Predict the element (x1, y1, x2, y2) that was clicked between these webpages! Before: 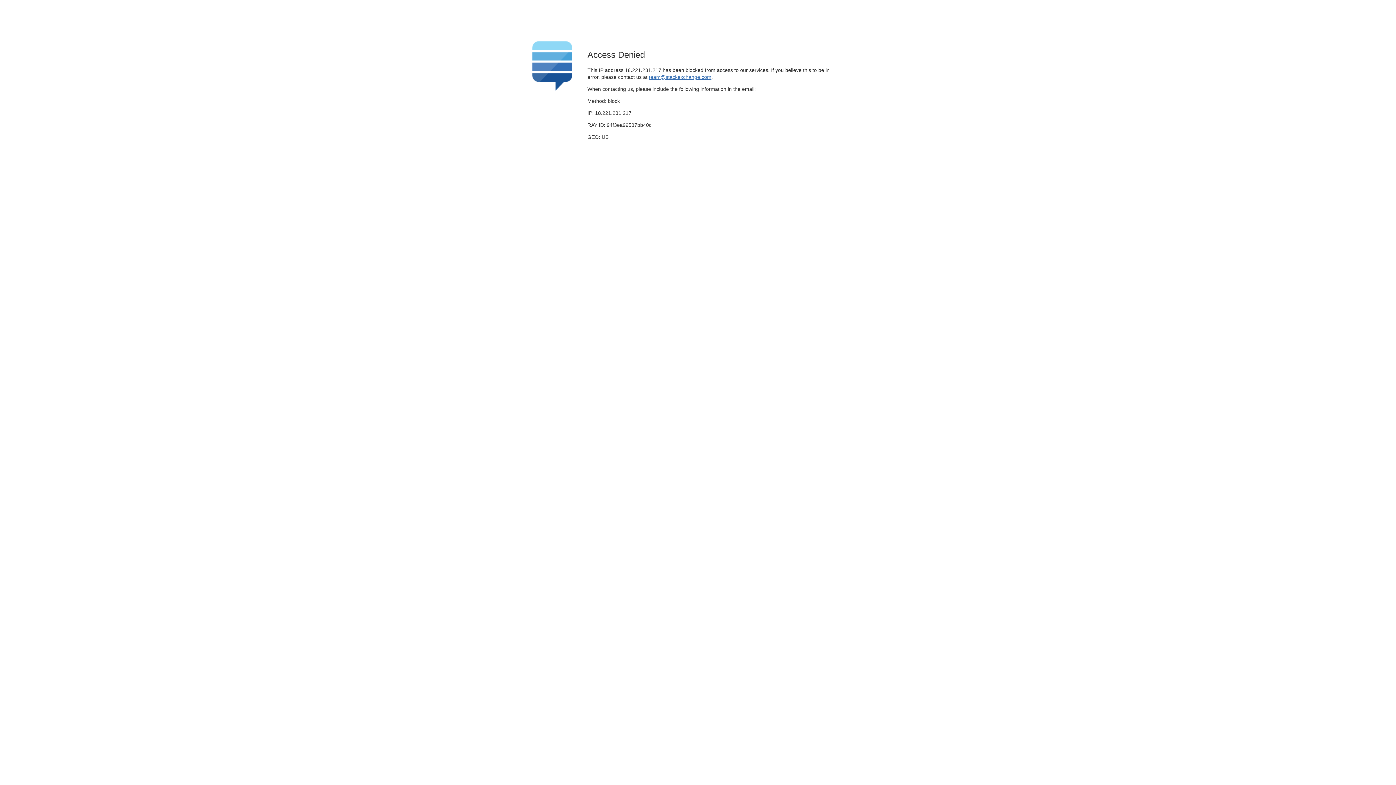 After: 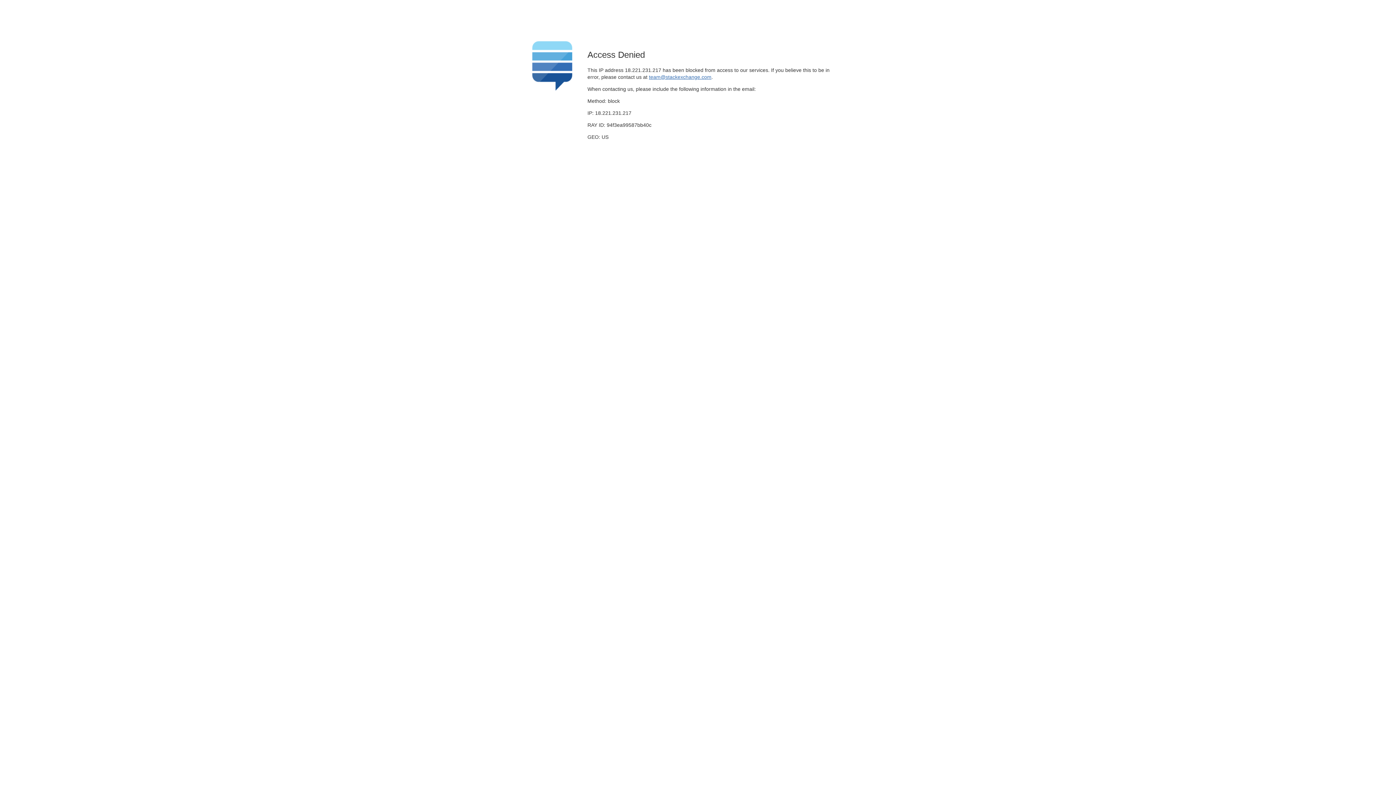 Action: bbox: (649, 74, 711, 79) label: team@stackexchange.com